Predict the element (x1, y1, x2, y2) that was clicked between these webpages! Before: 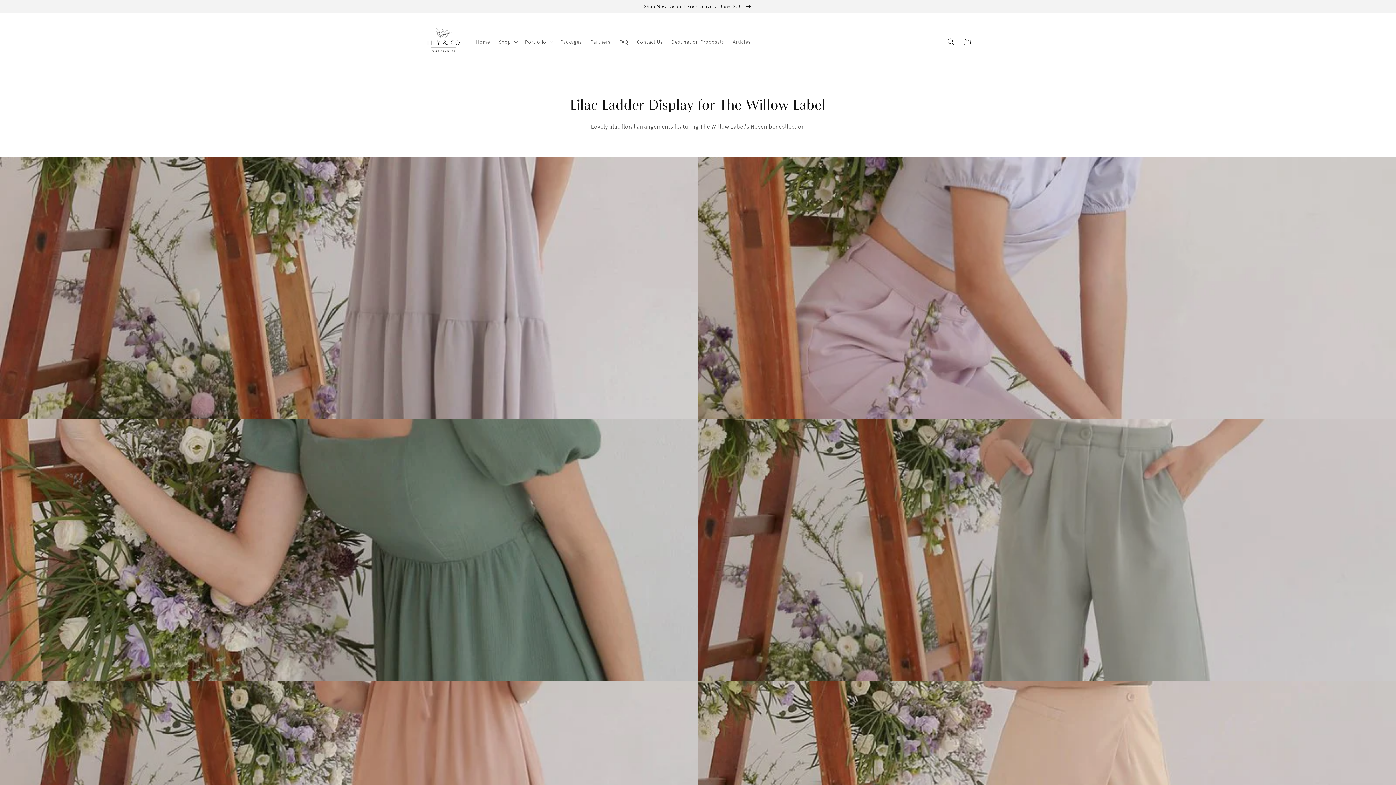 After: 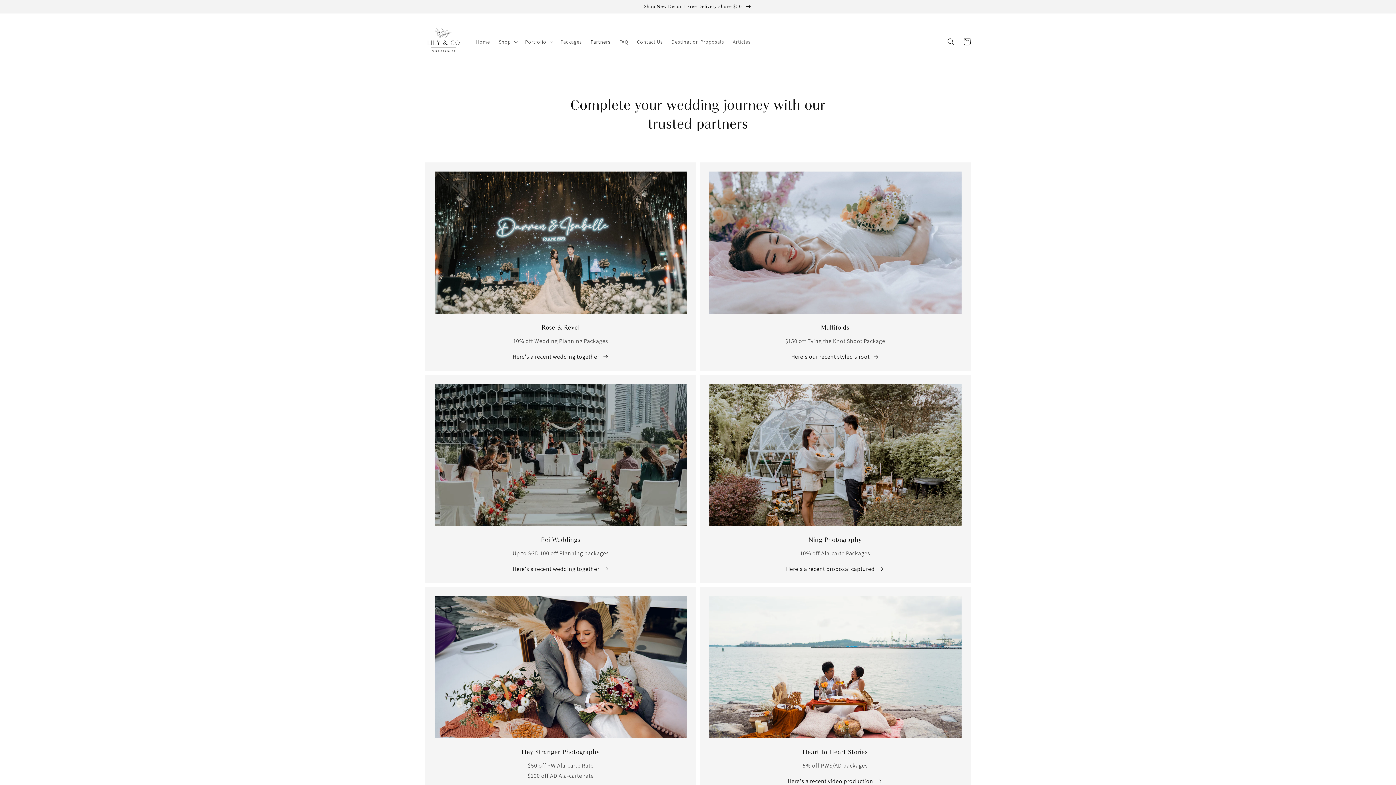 Action: label: Partners bbox: (586, 34, 615, 49)